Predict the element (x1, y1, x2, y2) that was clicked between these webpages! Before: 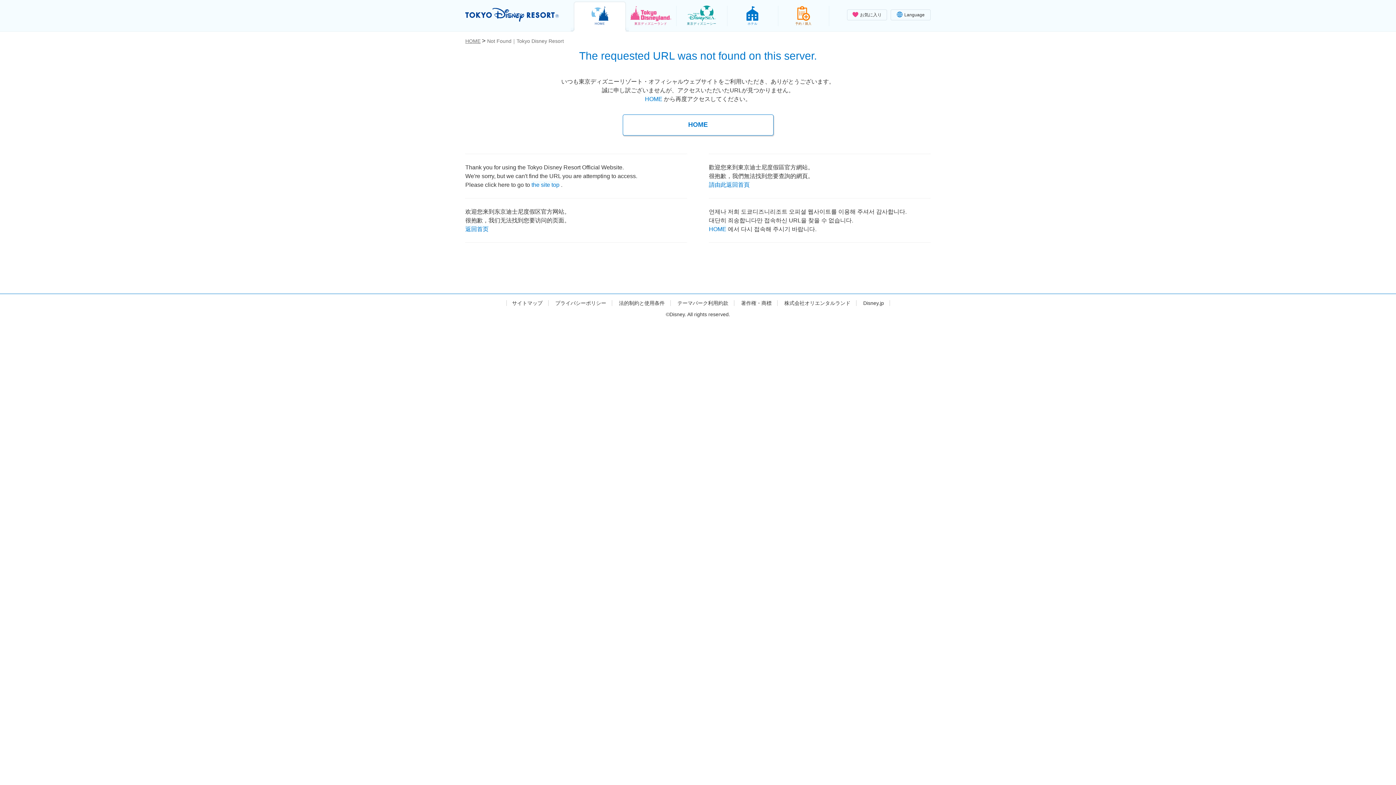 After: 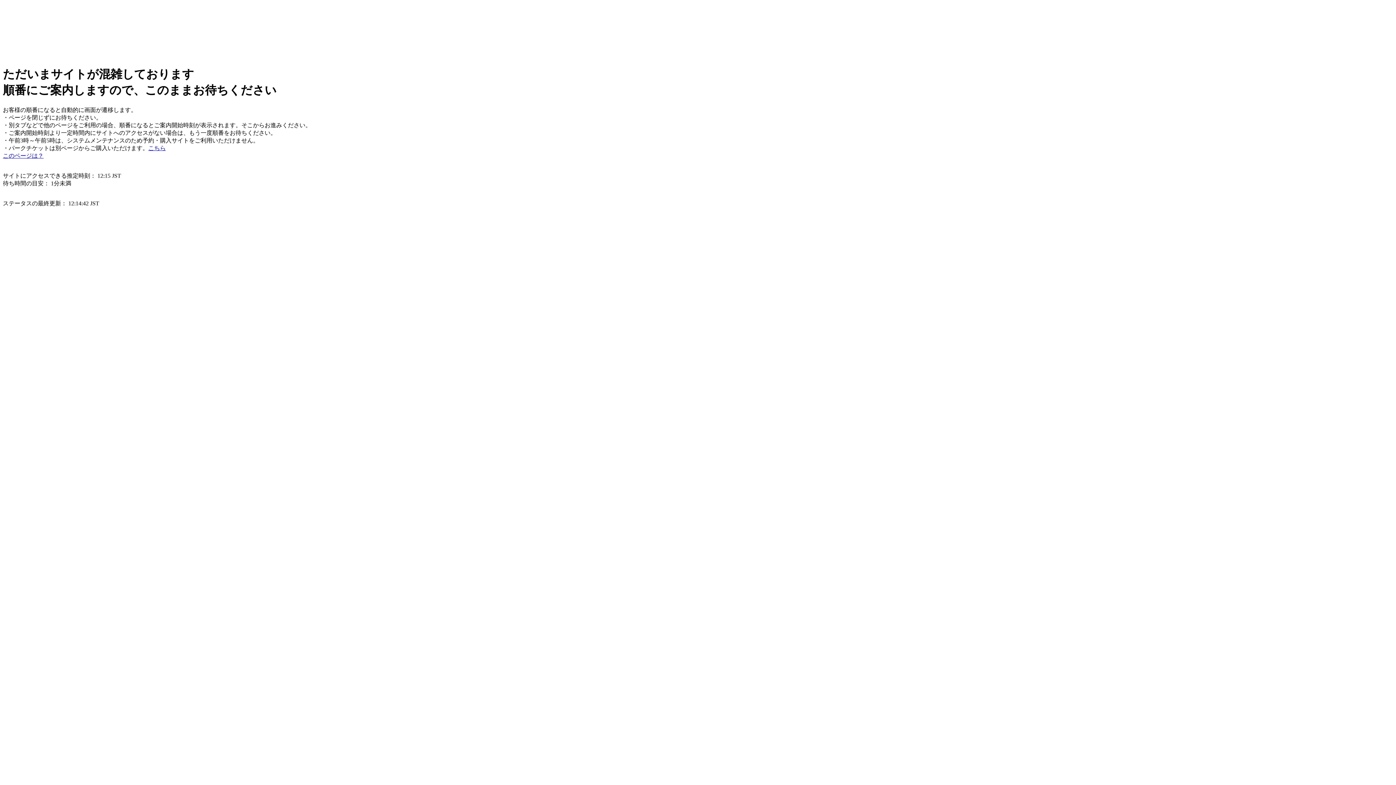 Action: label: 予約 / 購入 bbox: (778, 2, 829, 31)